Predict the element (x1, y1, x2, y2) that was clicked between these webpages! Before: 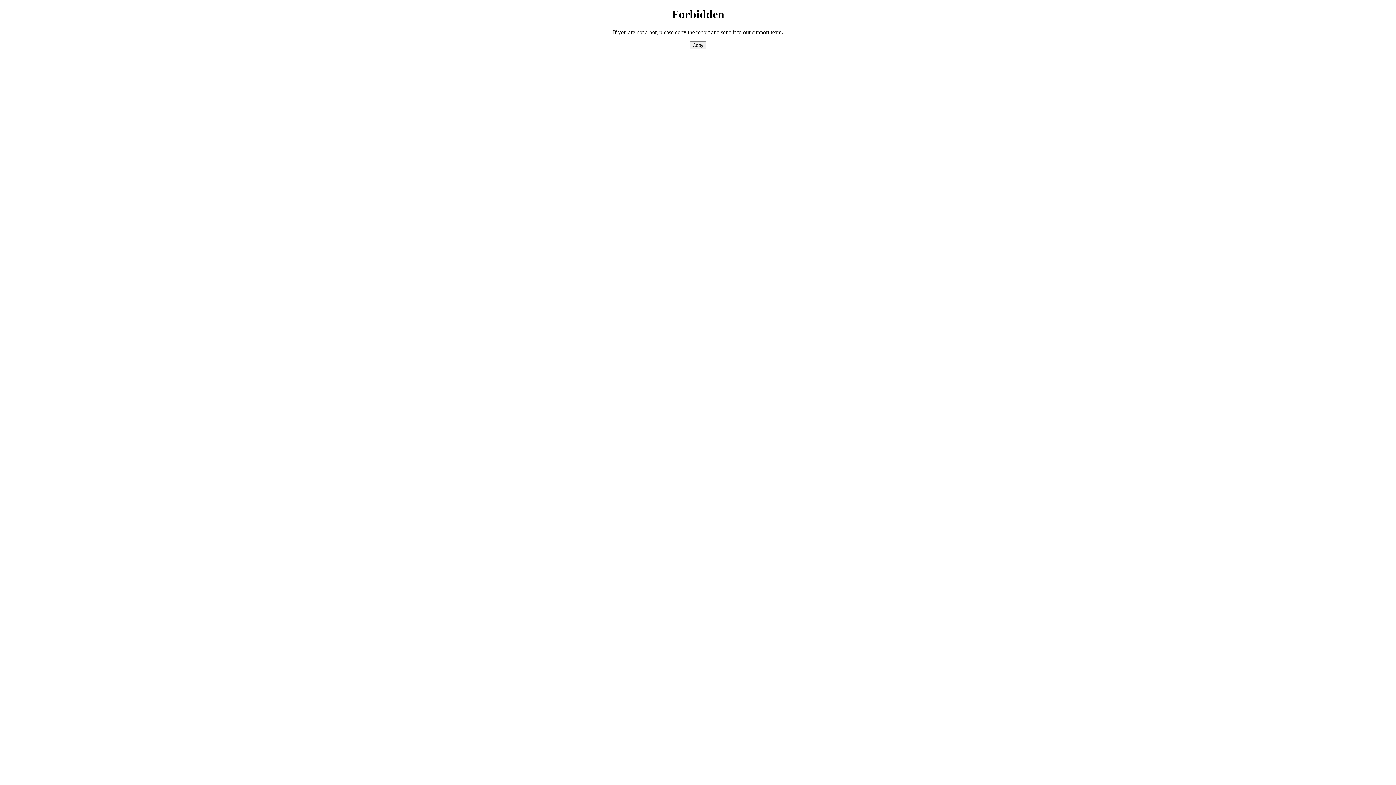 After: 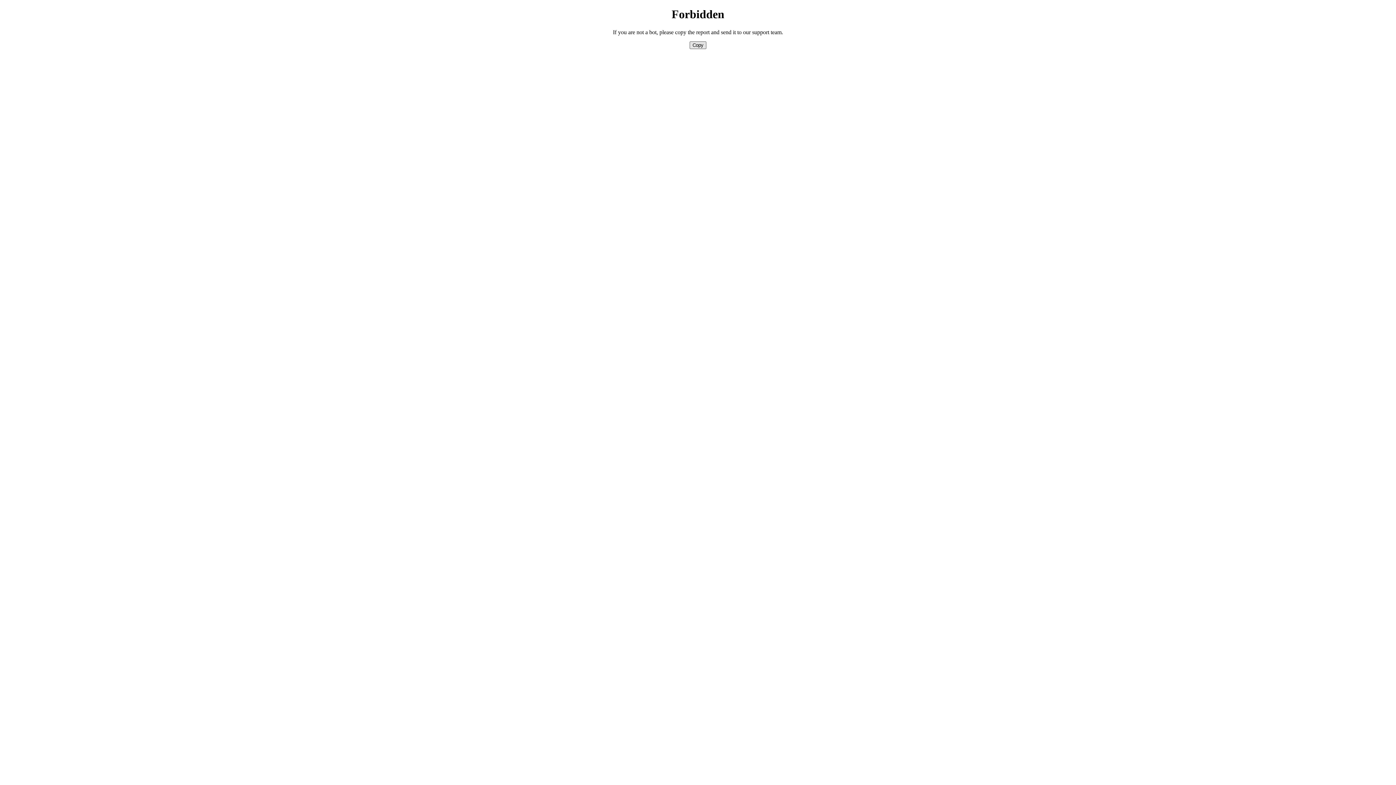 Action: label: Copy bbox: (689, 41, 706, 49)